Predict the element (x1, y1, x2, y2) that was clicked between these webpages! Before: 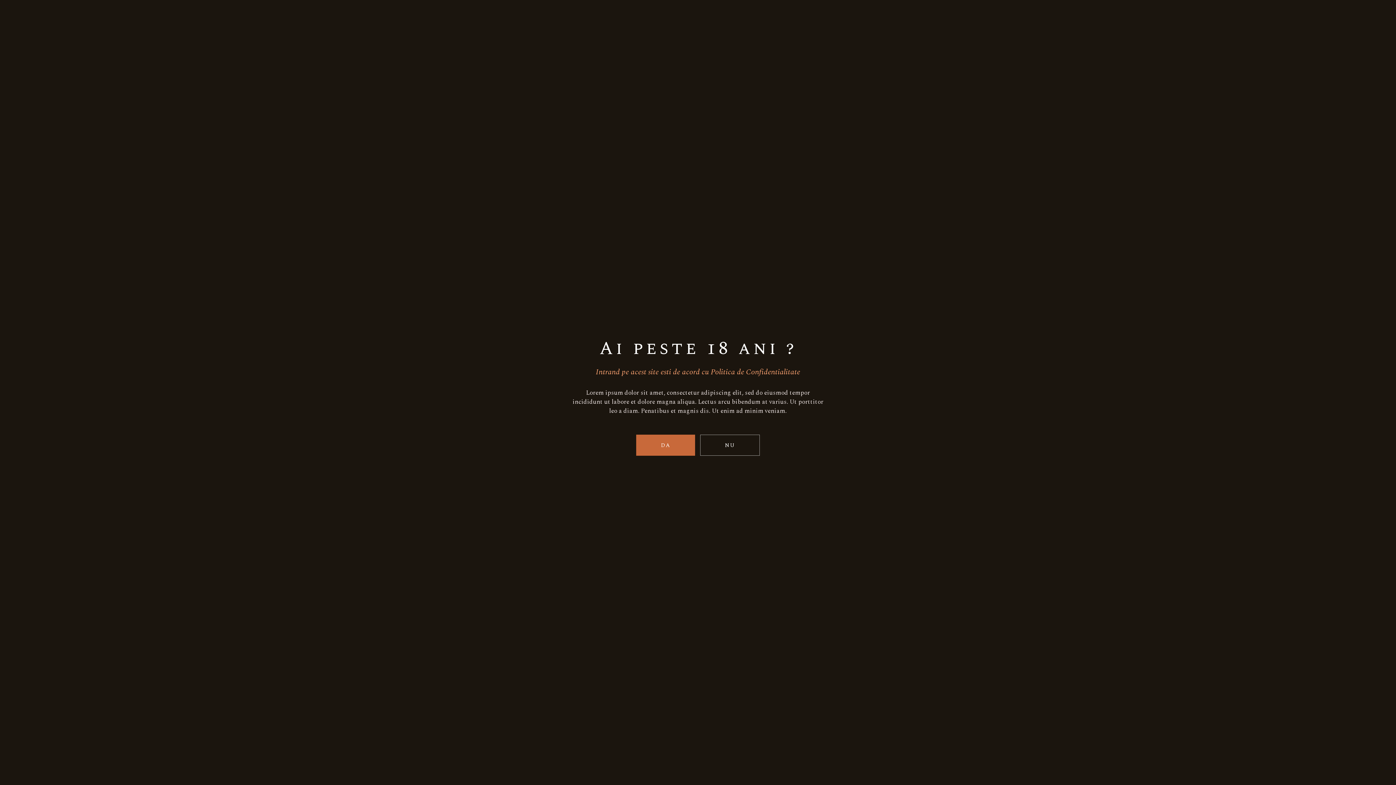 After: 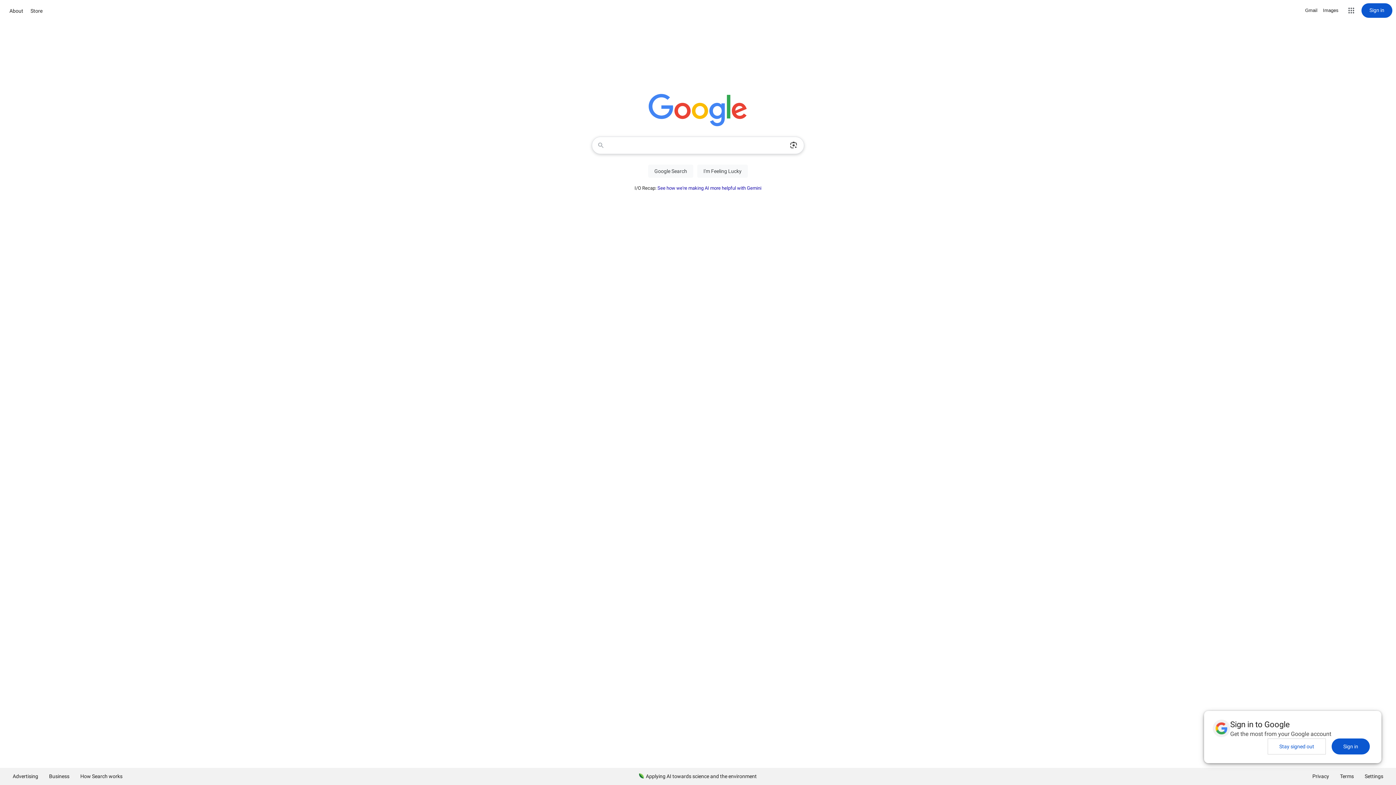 Action: label: NU bbox: (700, 434, 759, 455)